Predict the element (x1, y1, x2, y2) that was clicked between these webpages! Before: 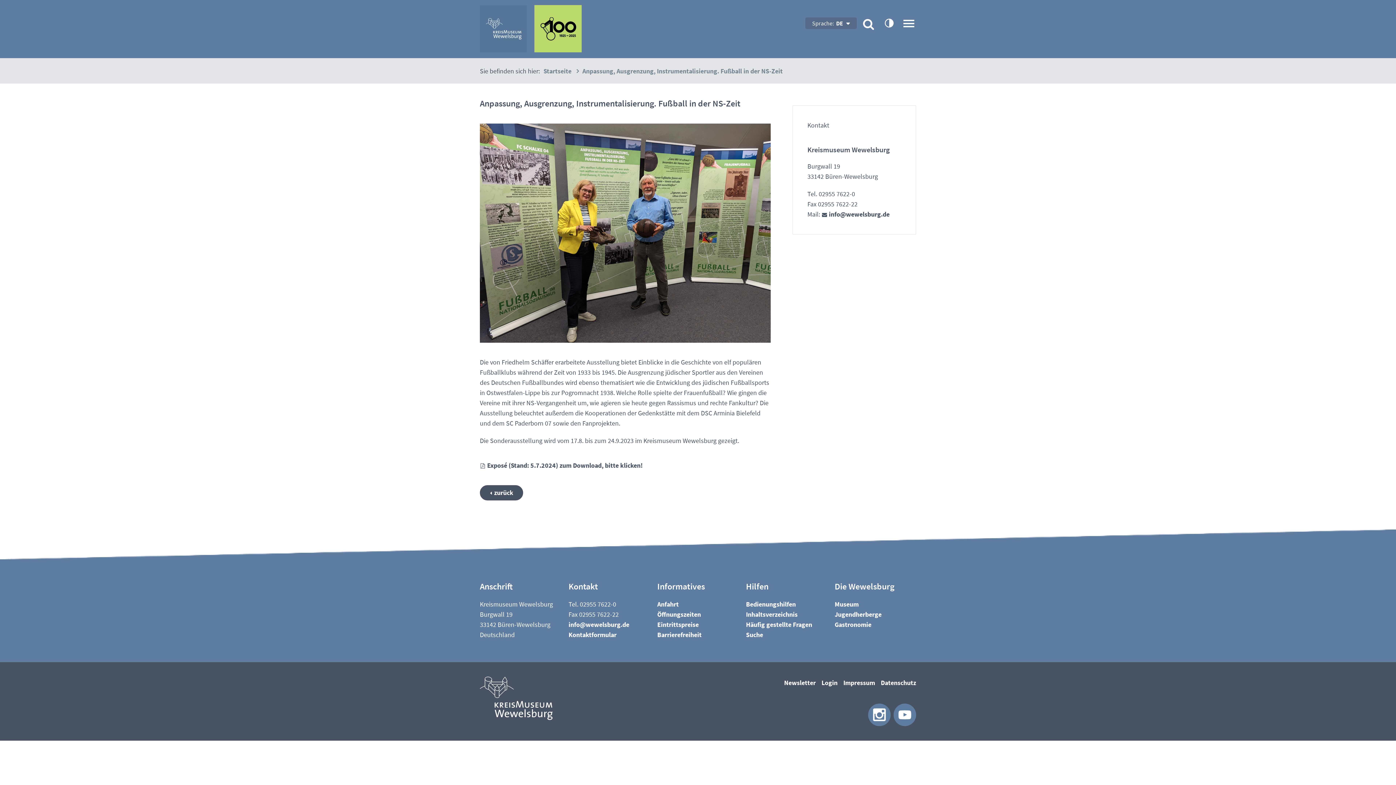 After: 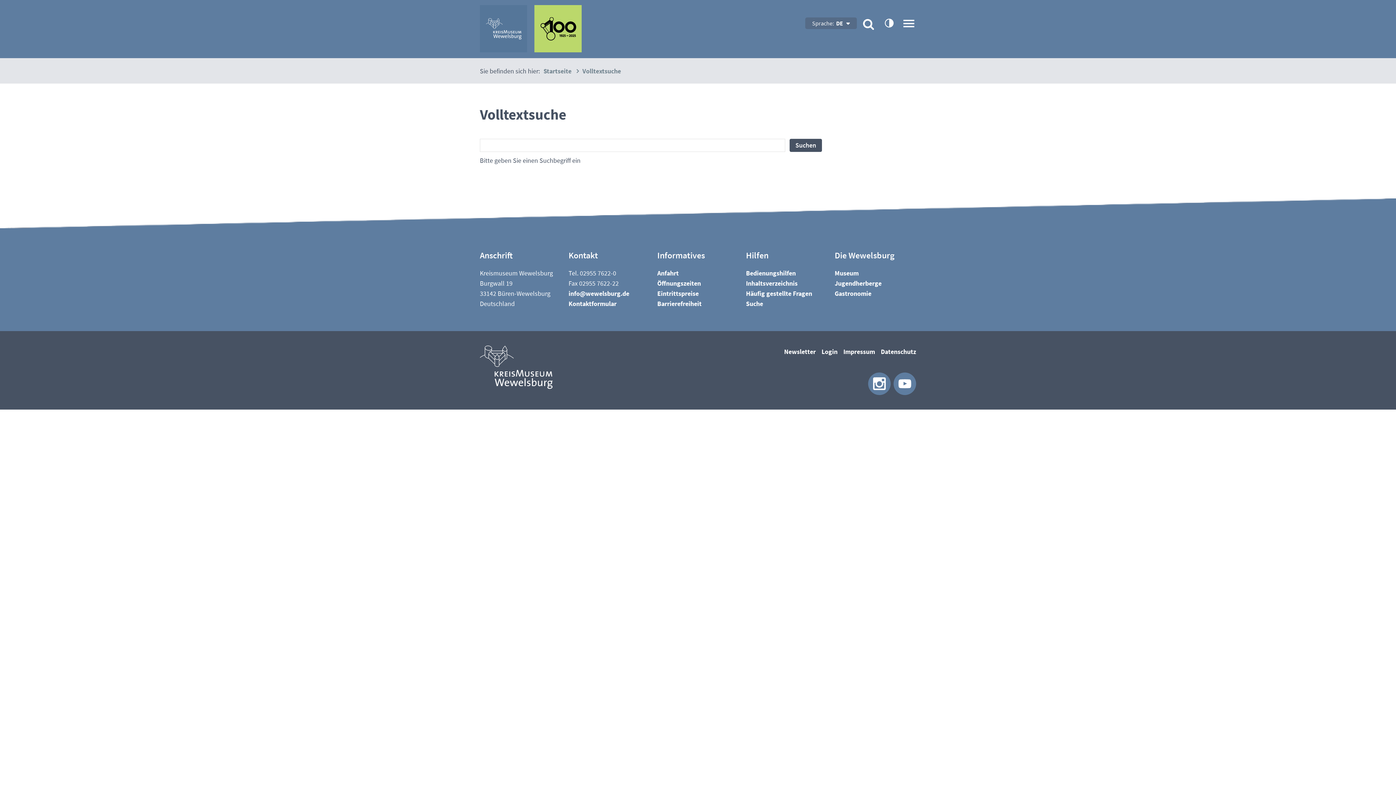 Action: bbox: (746, 630, 763, 639) label: Suche